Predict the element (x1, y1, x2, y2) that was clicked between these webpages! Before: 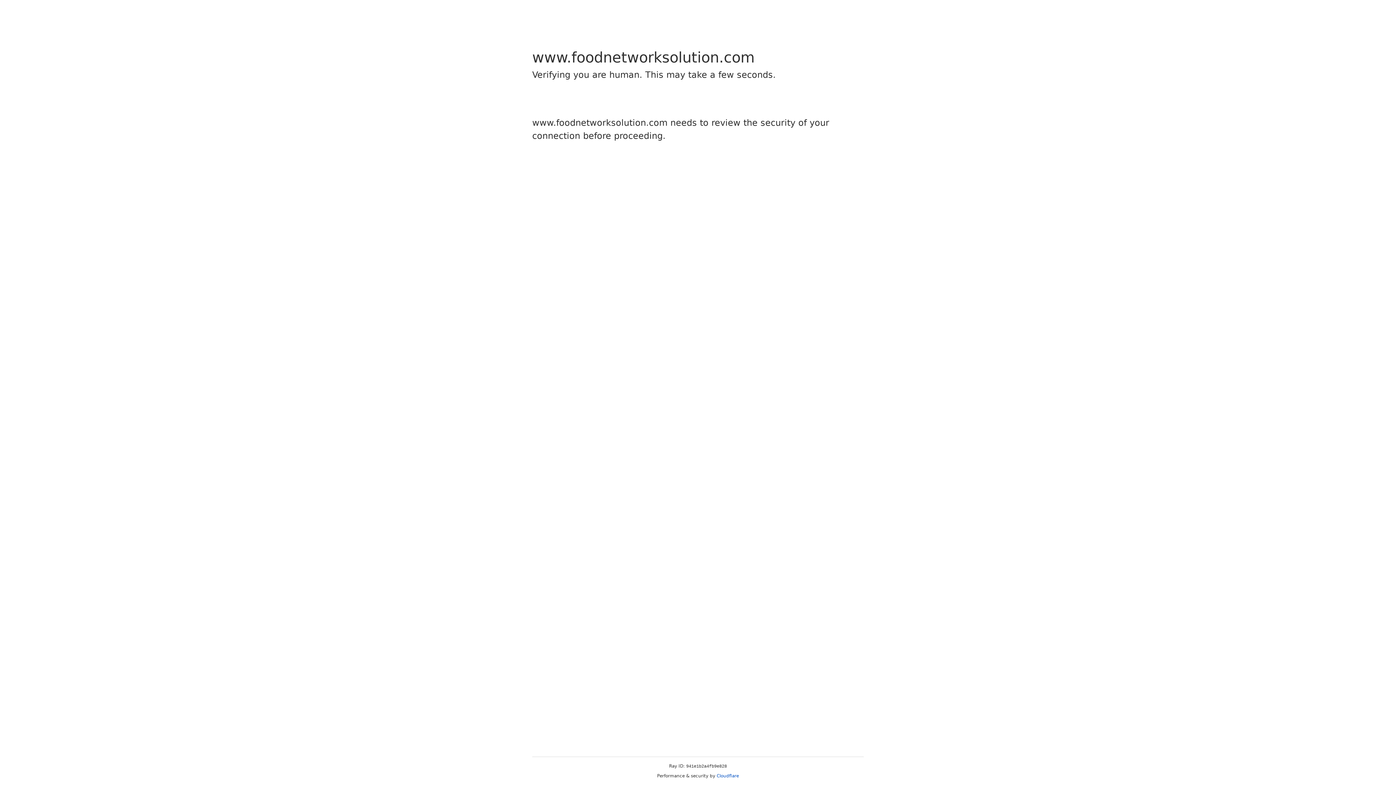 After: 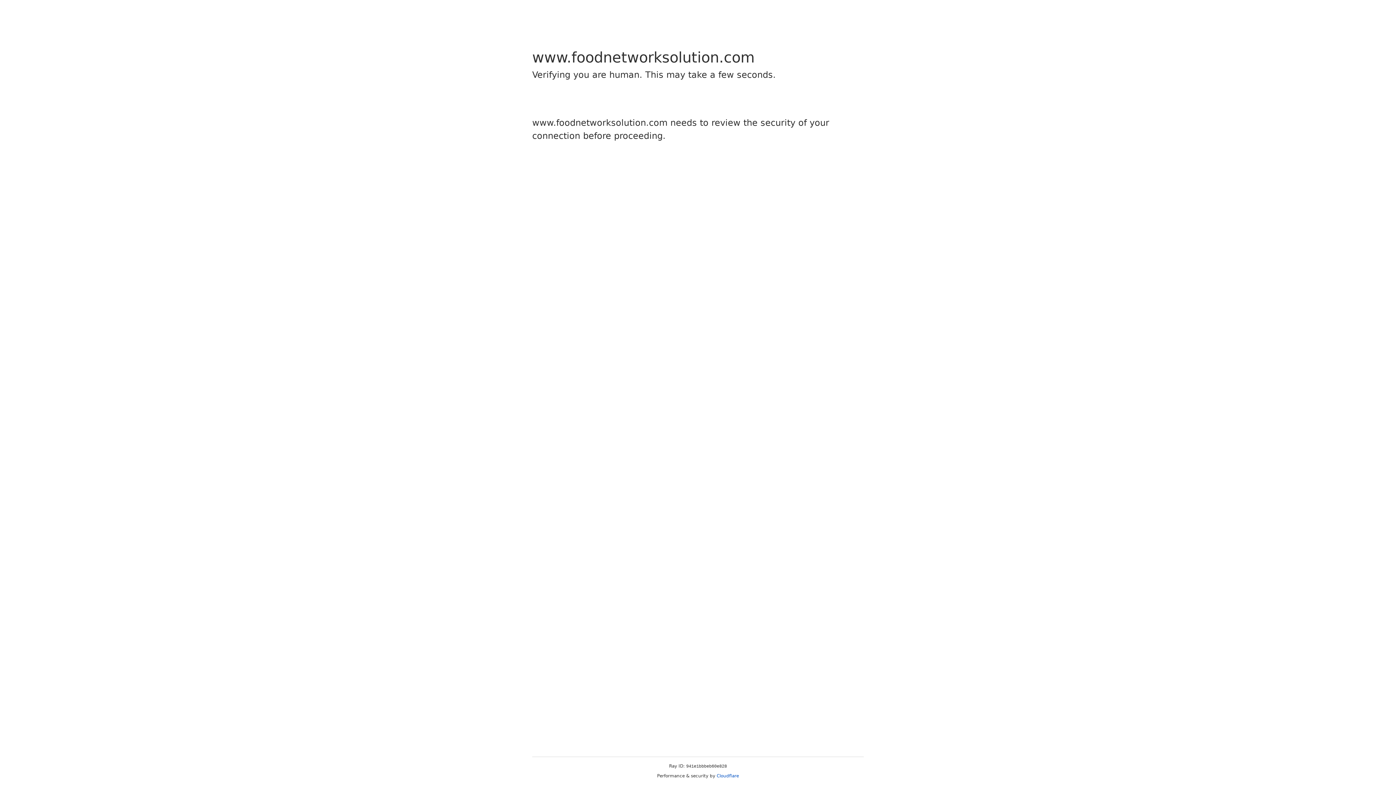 Action: bbox: (716, 773, 739, 778) label: Cloudflare